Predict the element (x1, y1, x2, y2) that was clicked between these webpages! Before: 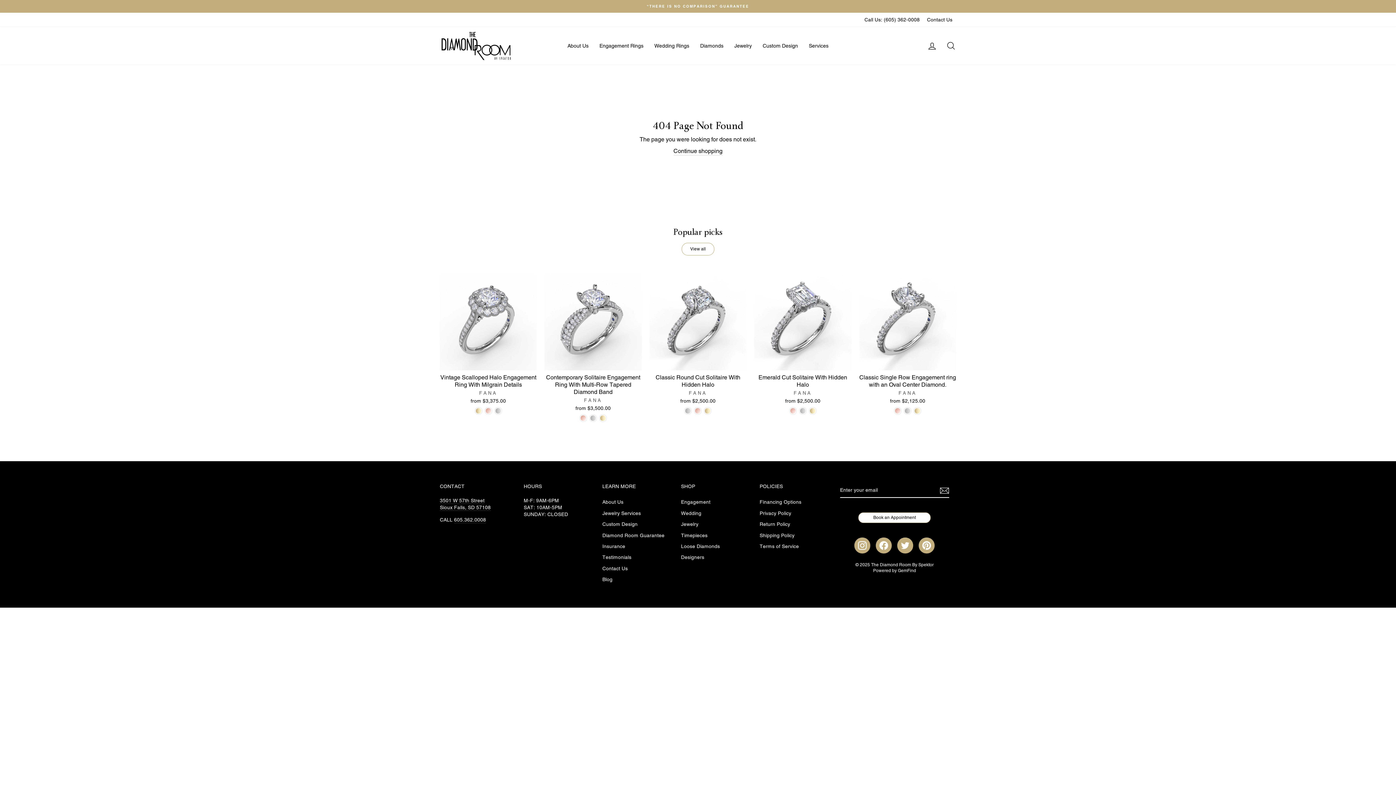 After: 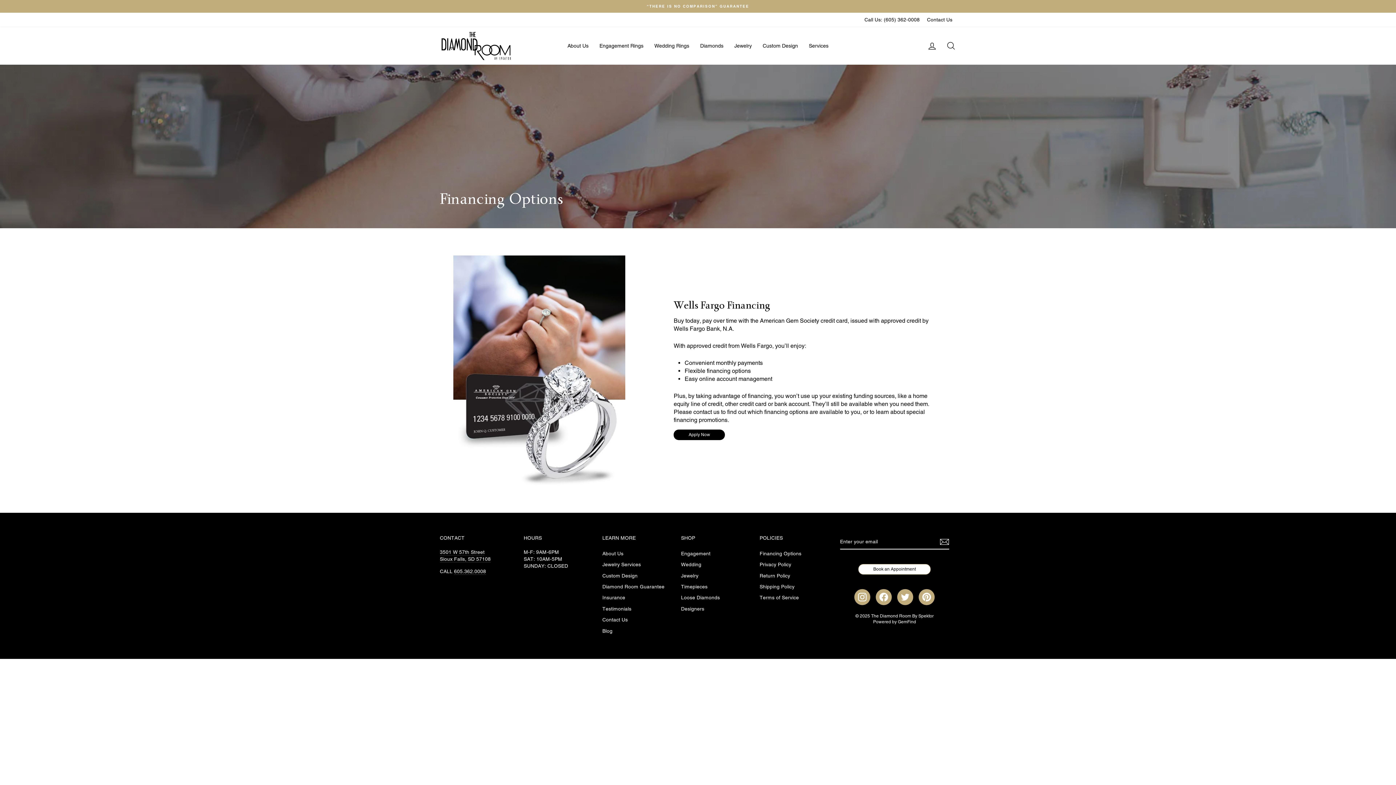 Action: bbox: (759, 497, 801, 507) label: Financing Options